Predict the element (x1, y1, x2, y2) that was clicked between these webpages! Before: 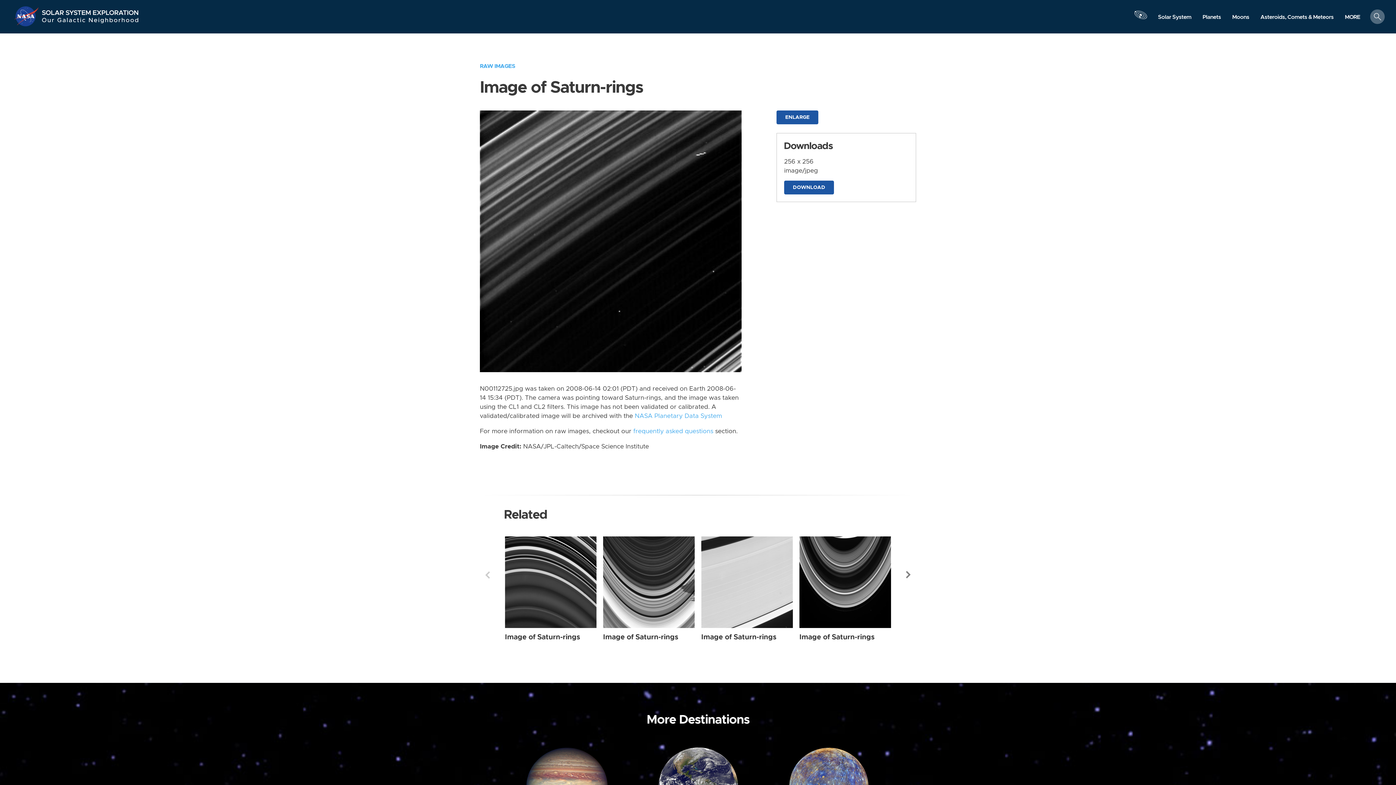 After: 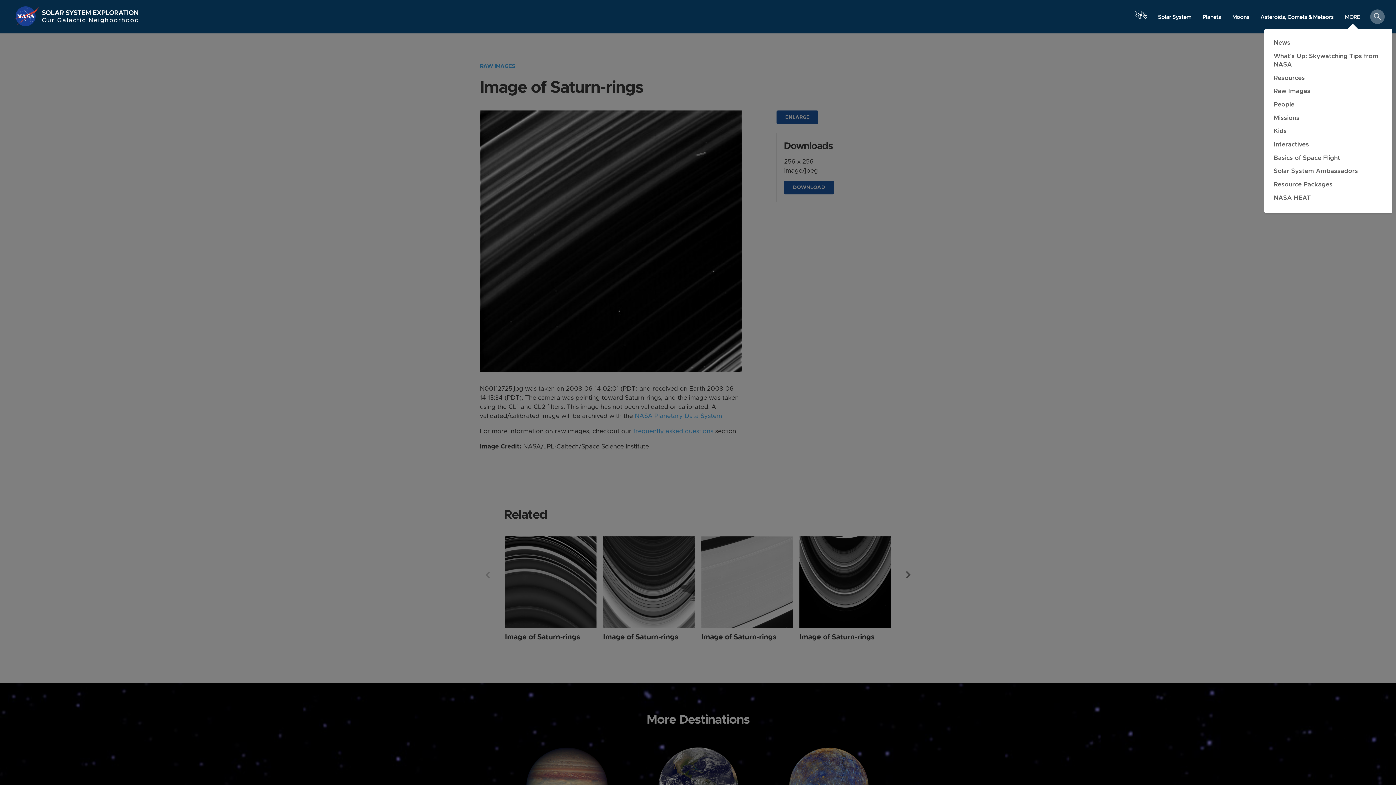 Action: label: MORE bbox: (1339, 10, 1366, 23)